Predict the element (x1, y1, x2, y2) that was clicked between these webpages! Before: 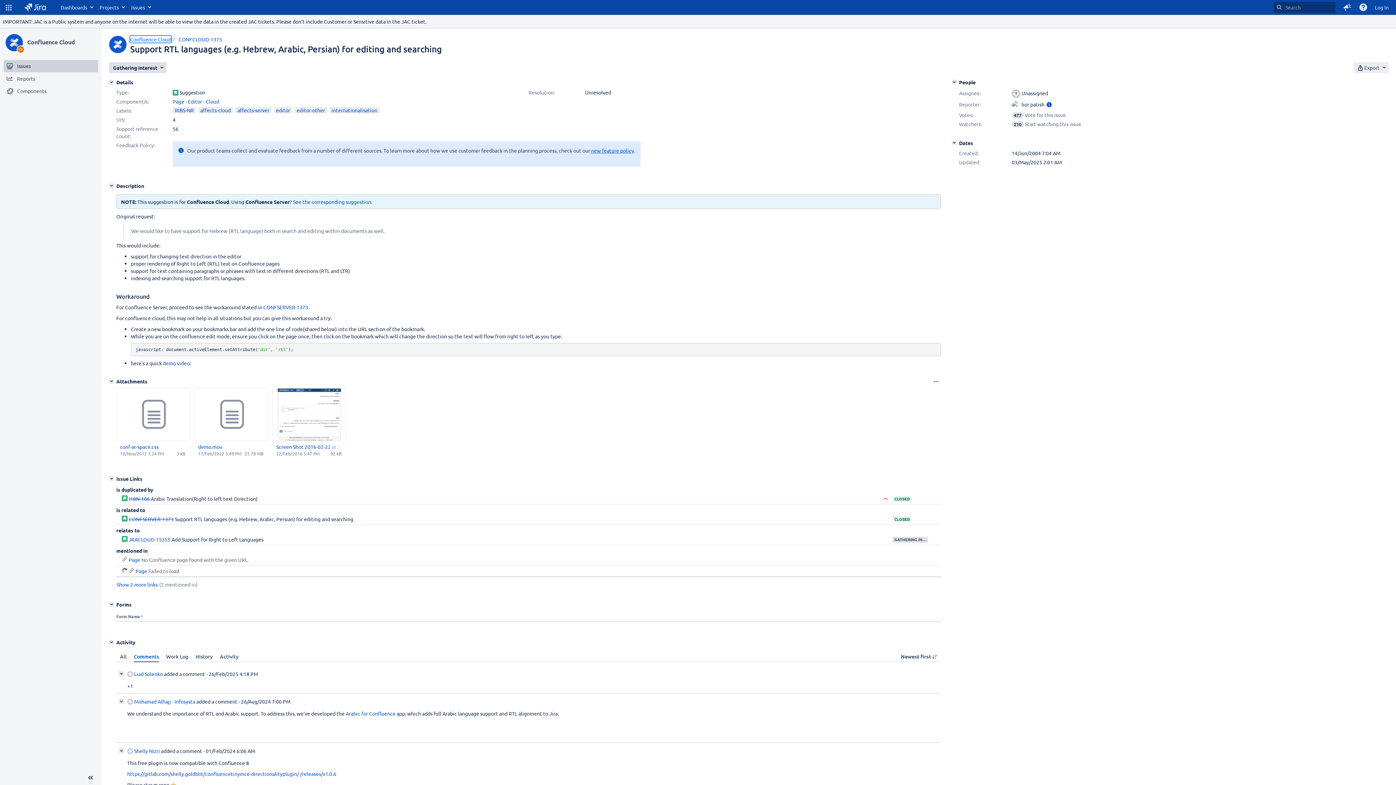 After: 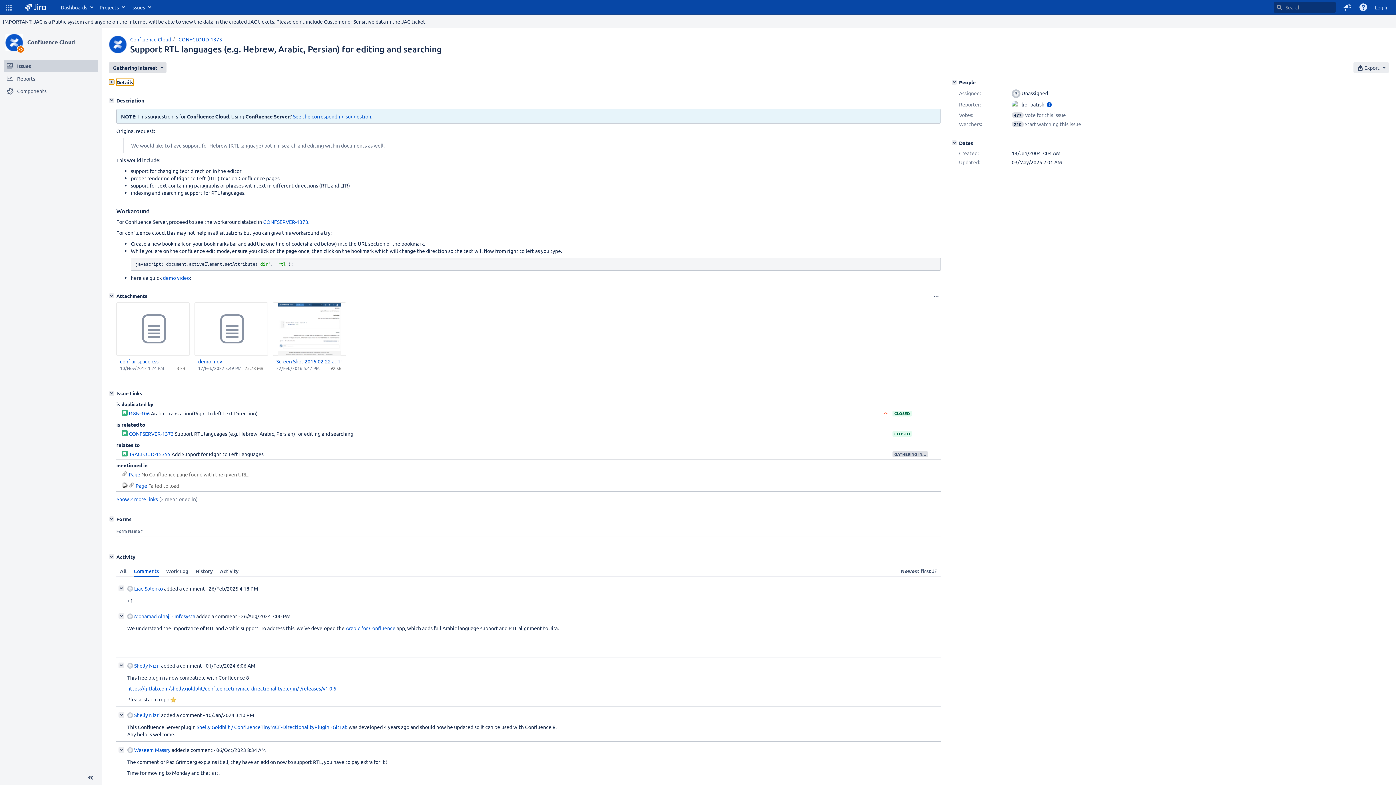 Action: label: Details bbox: (109, 79, 114, 84)